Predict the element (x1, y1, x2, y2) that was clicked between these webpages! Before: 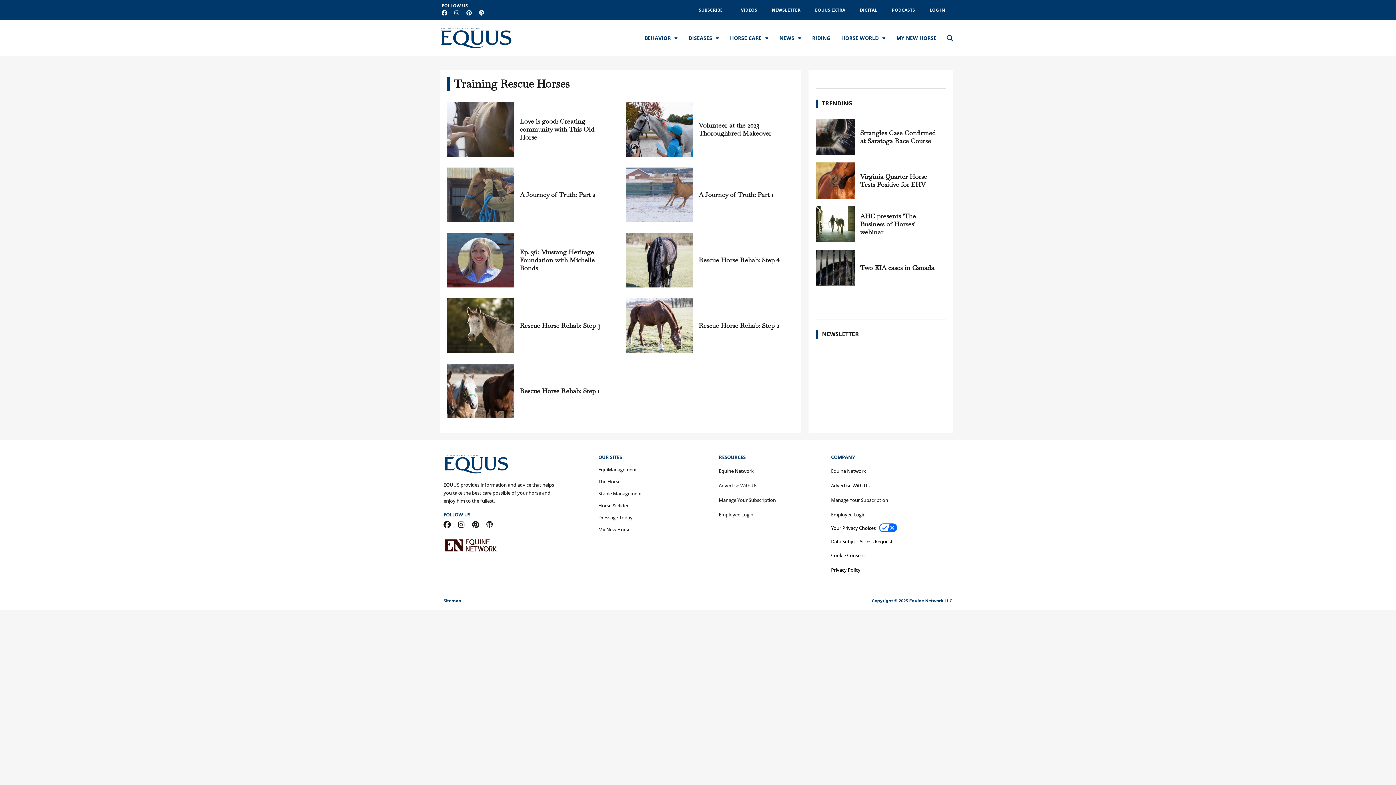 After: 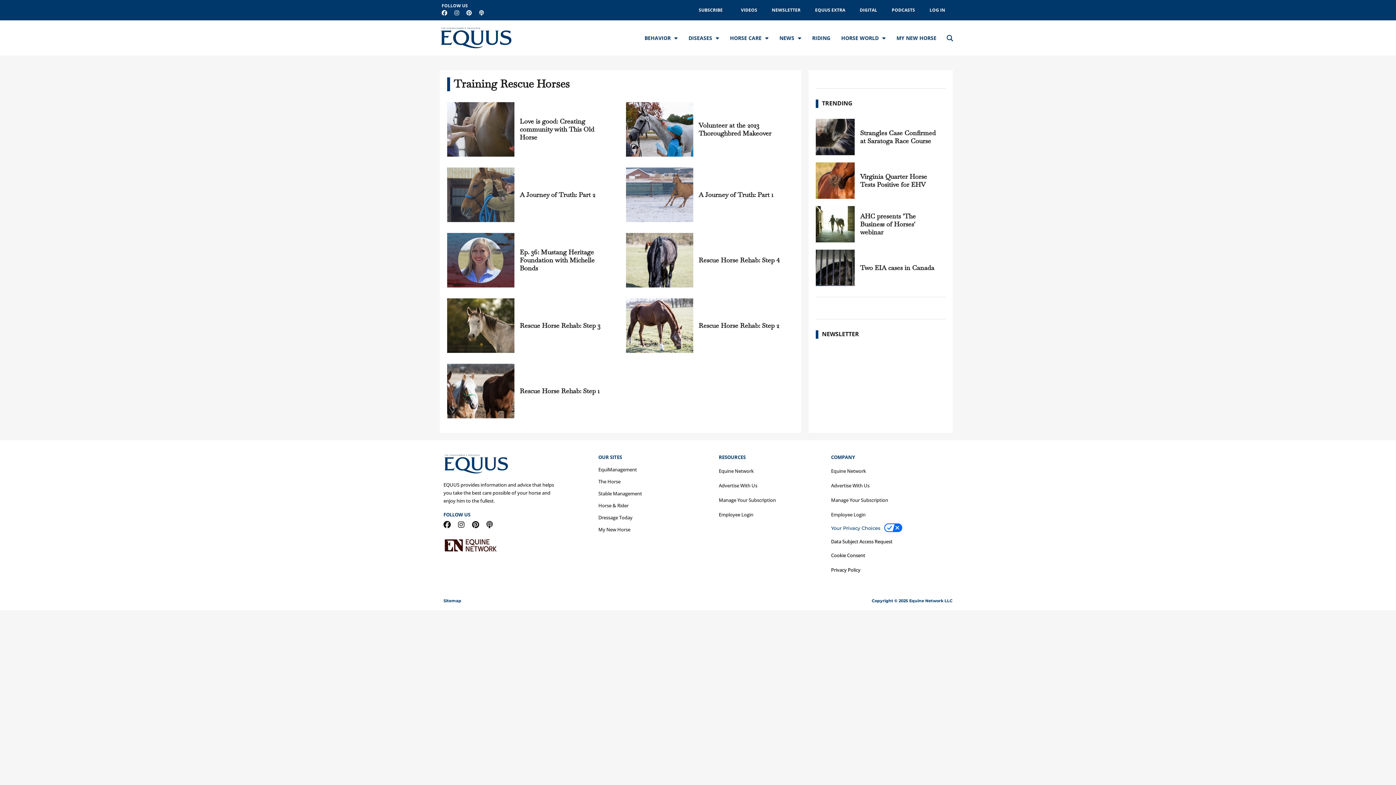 Action: label: Your Privacy Choices  bbox: (831, 515, 944, 535)